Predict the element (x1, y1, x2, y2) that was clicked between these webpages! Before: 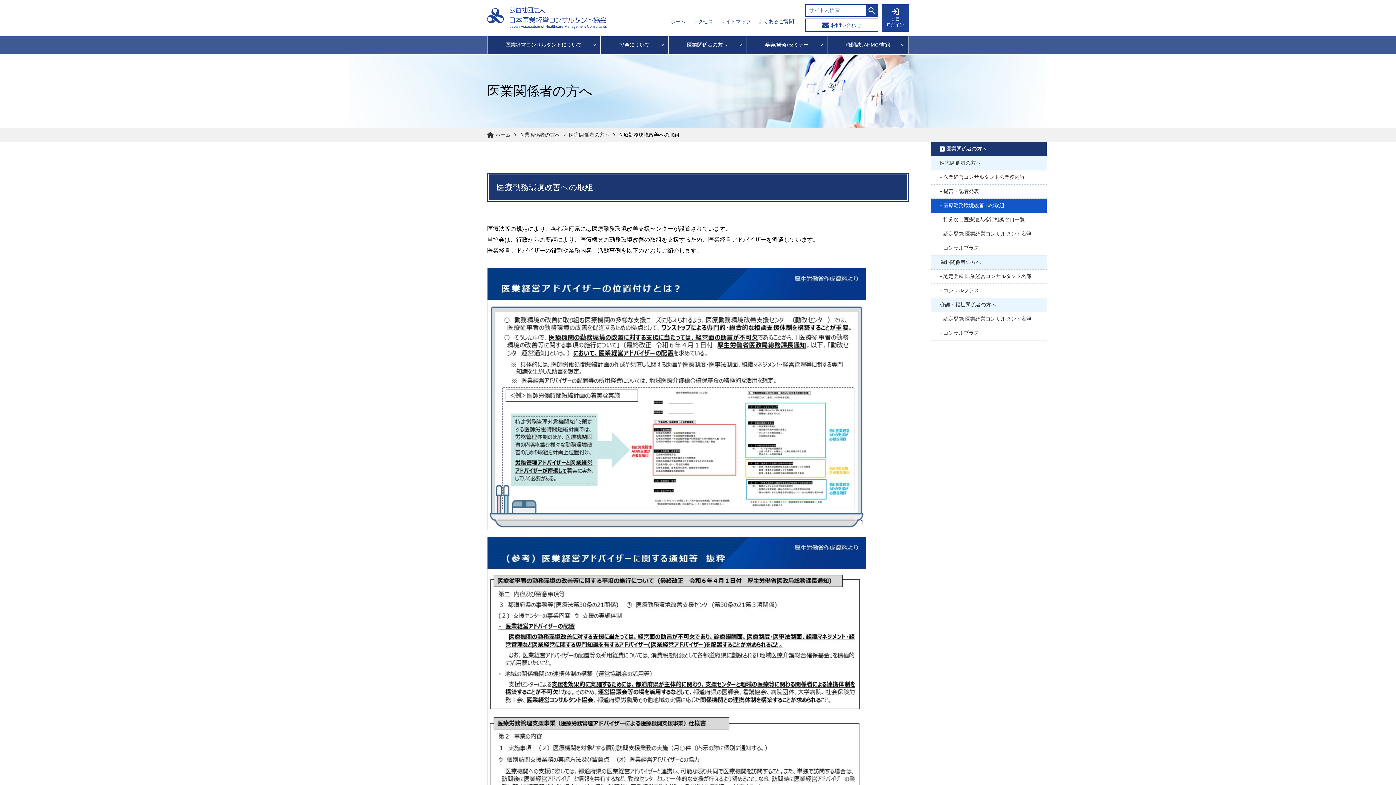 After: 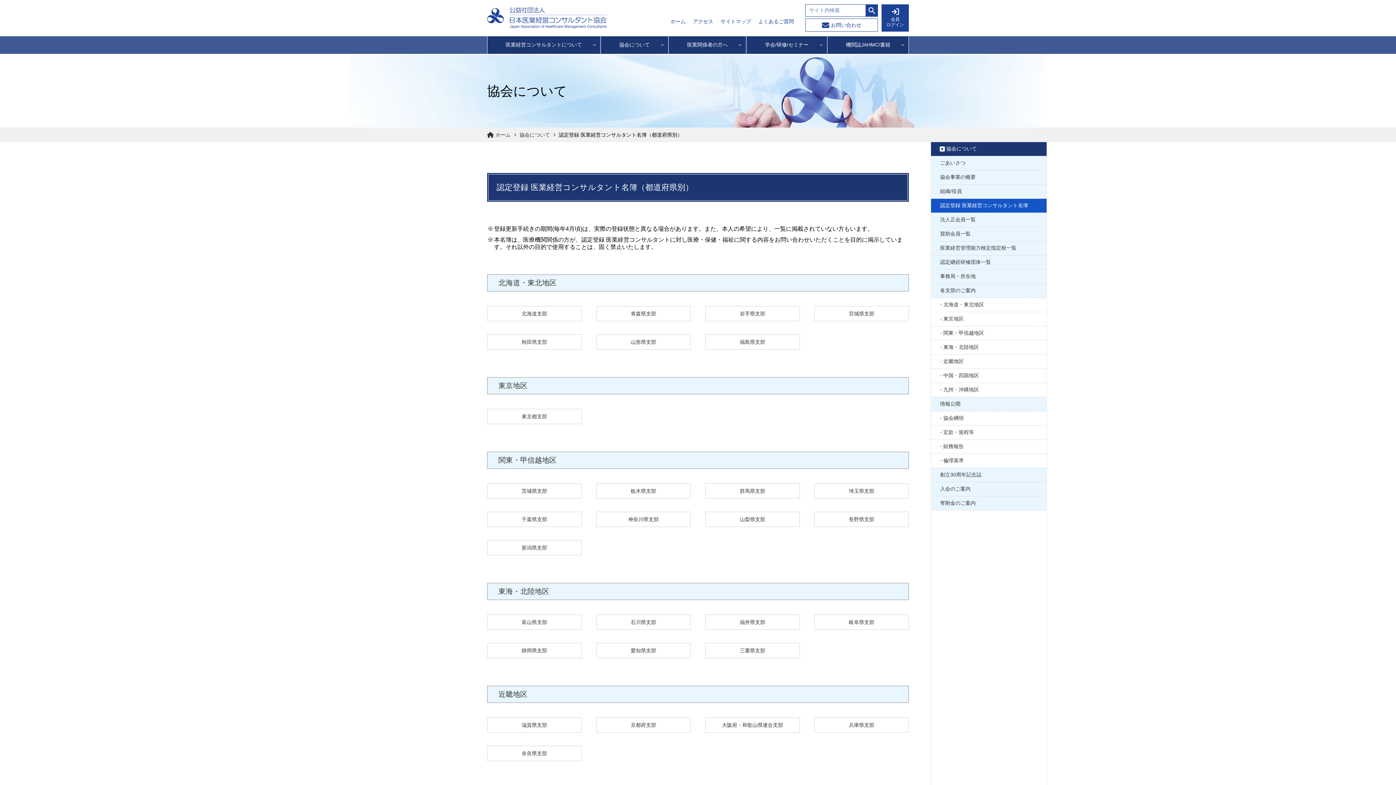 Action: bbox: (931, 227, 1046, 241) label: 認定登録 医業経営コンサルタント名簿